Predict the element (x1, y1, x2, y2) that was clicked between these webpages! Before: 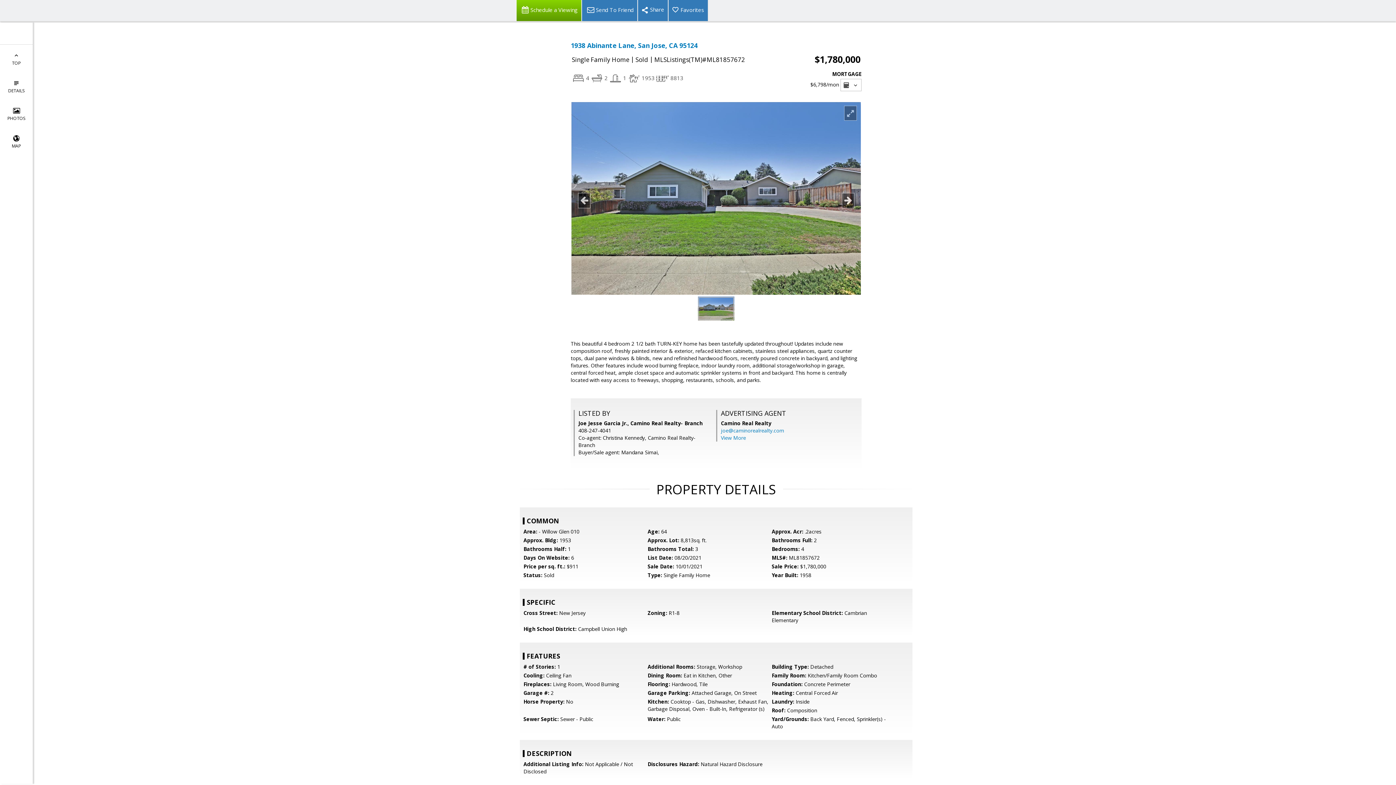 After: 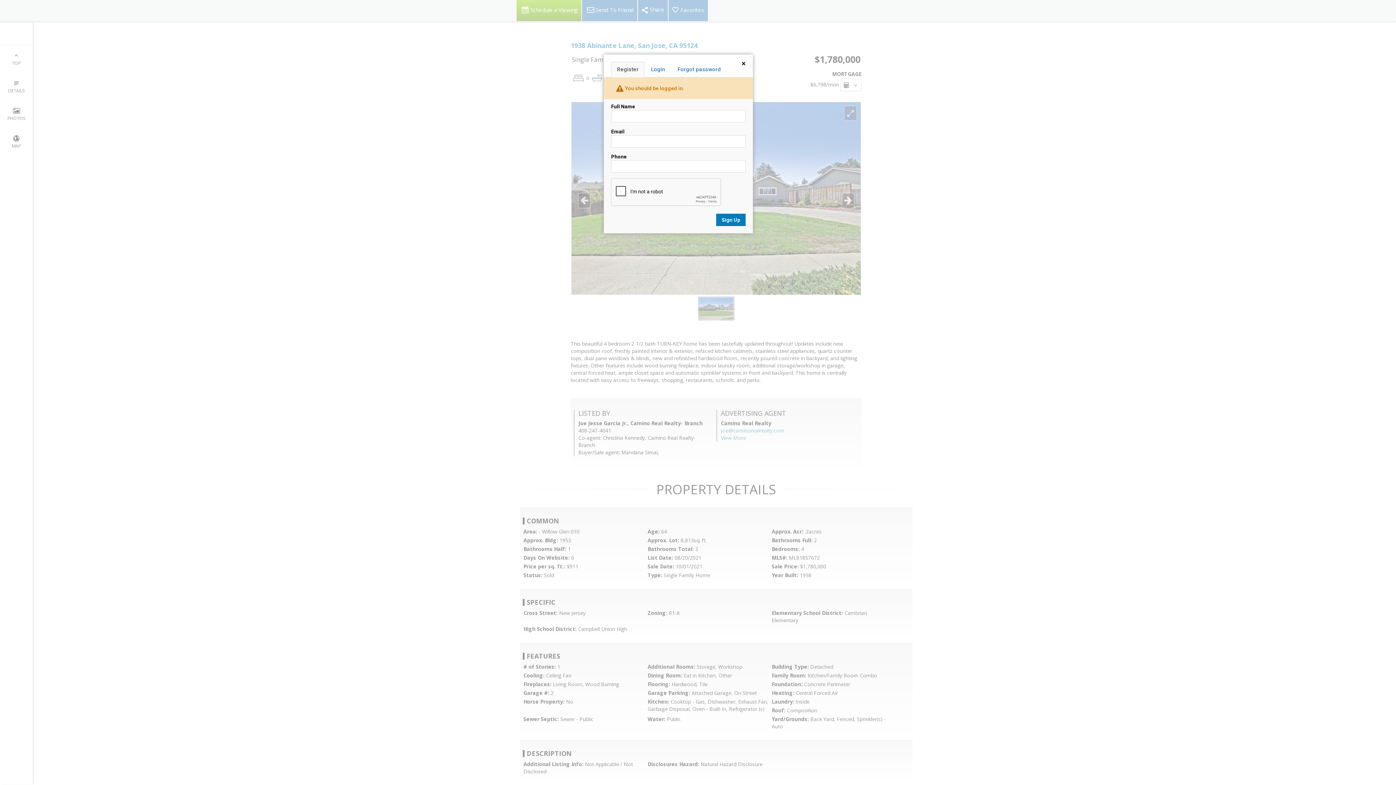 Action: label: Favorites bbox: (668, 0, 708, 21)